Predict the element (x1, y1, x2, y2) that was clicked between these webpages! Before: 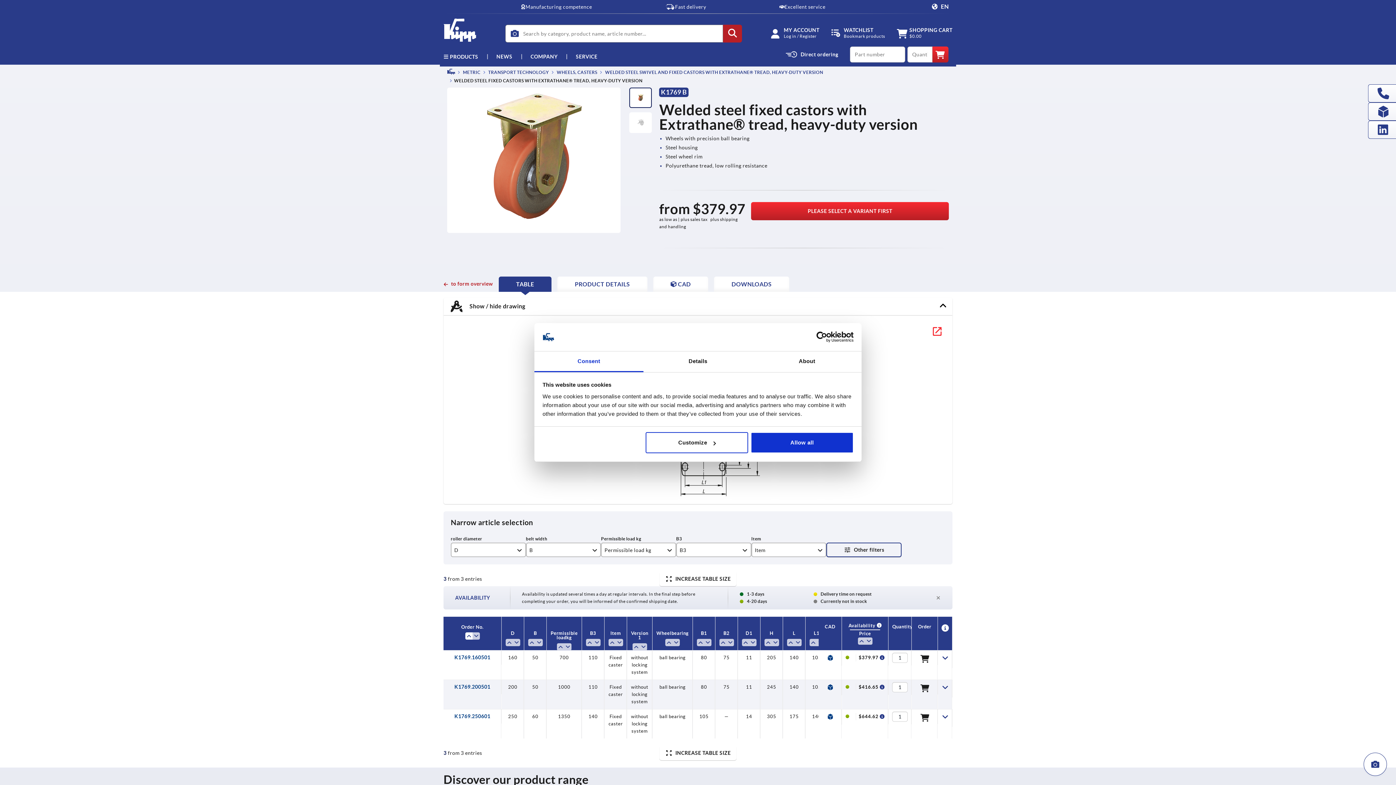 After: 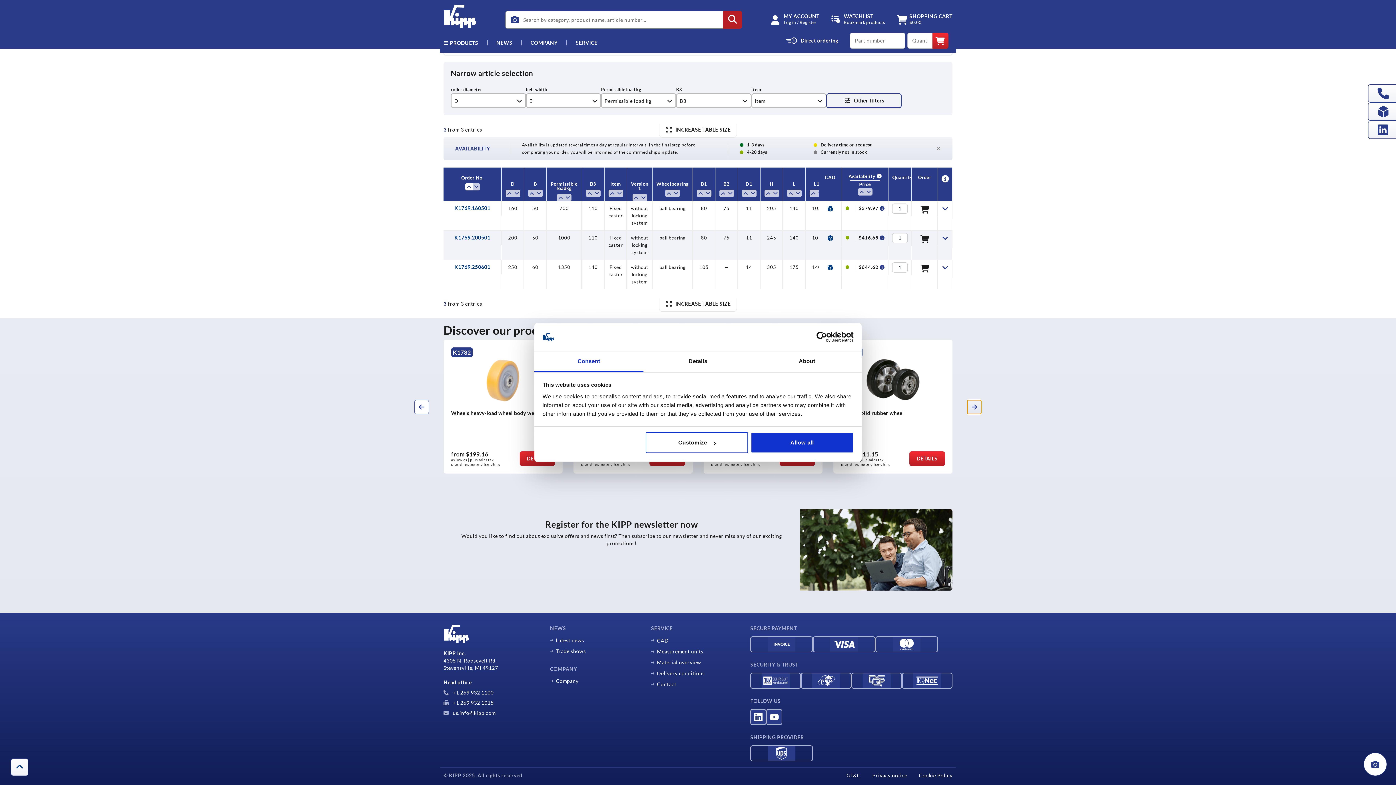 Action: bbox: (967, 353, 981, 367) label: Next slide